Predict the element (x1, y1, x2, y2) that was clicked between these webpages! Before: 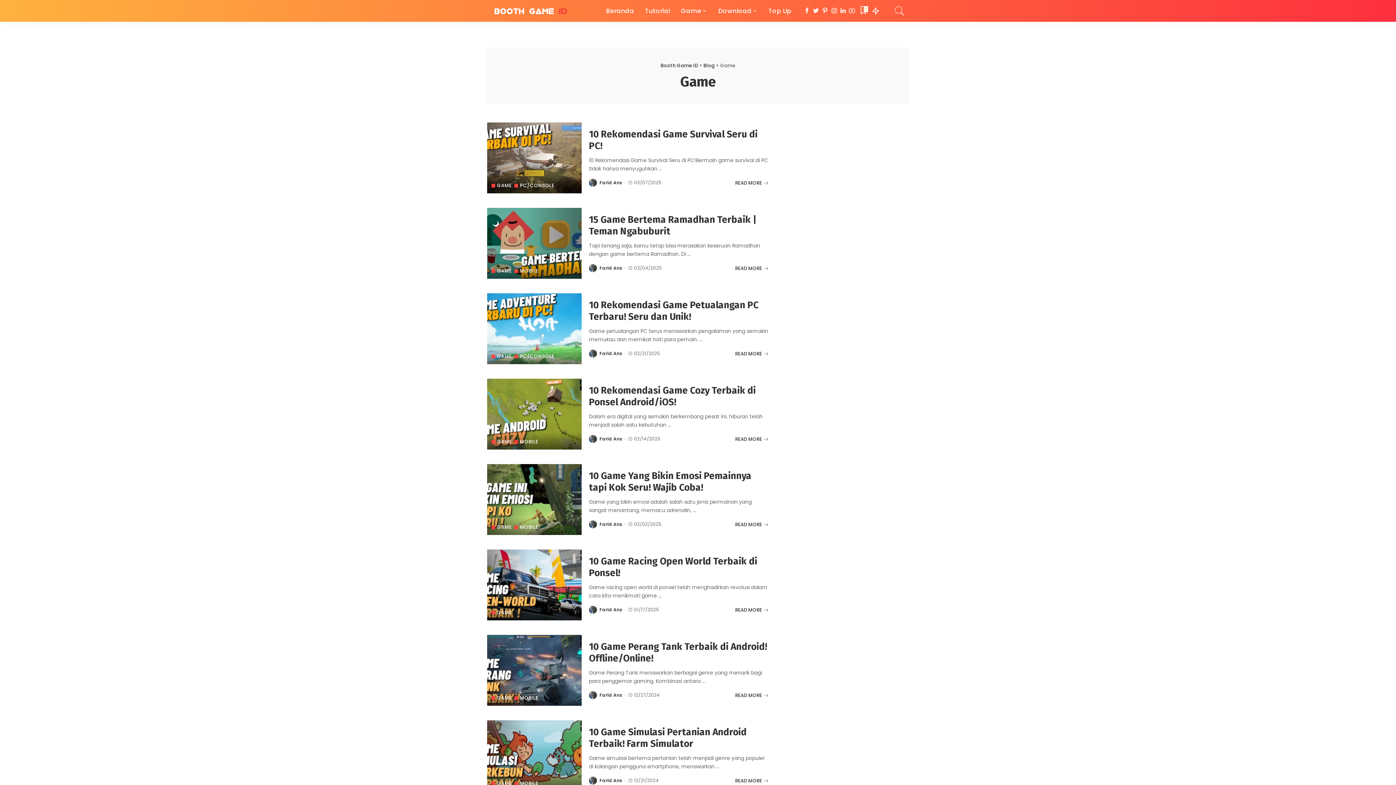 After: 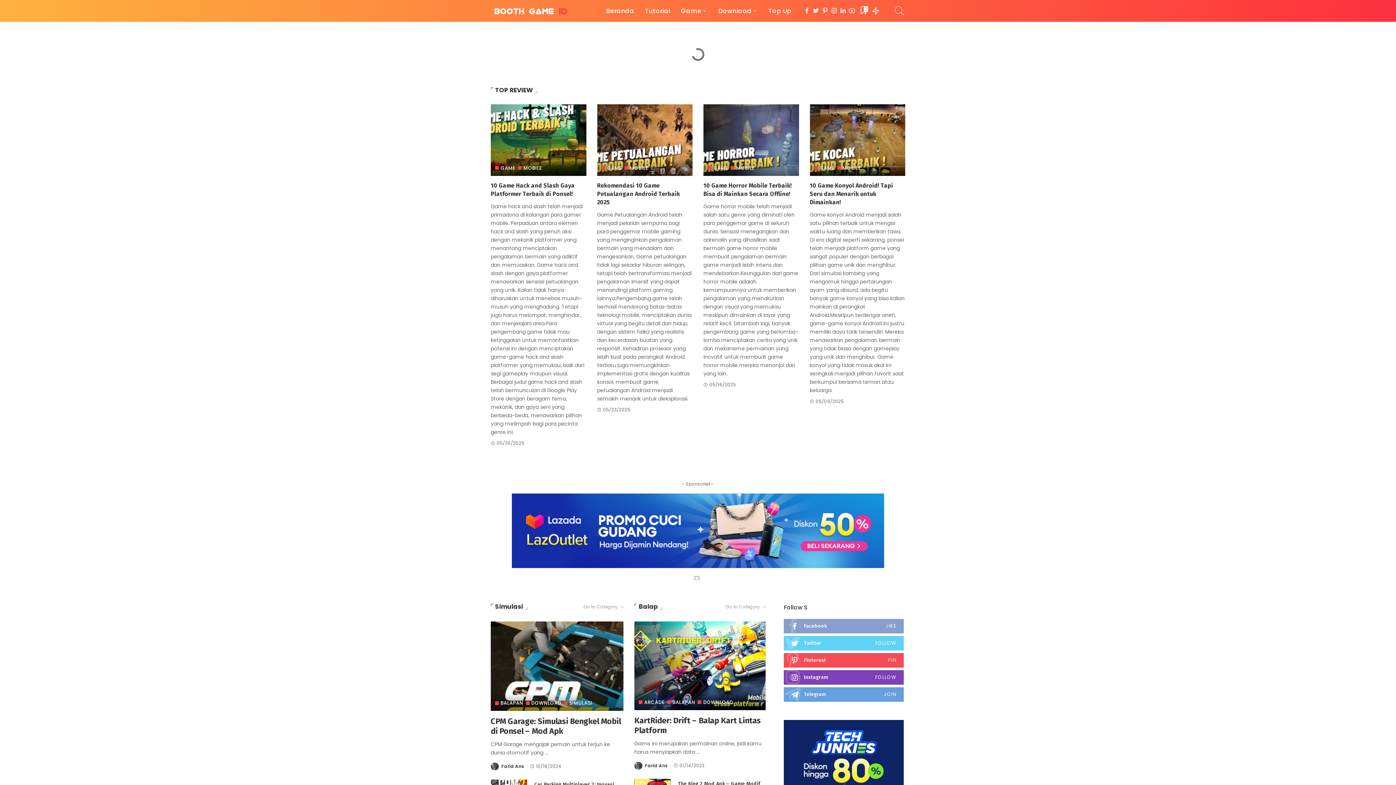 Action: label: Beranda bbox: (600, 0, 639, 21)